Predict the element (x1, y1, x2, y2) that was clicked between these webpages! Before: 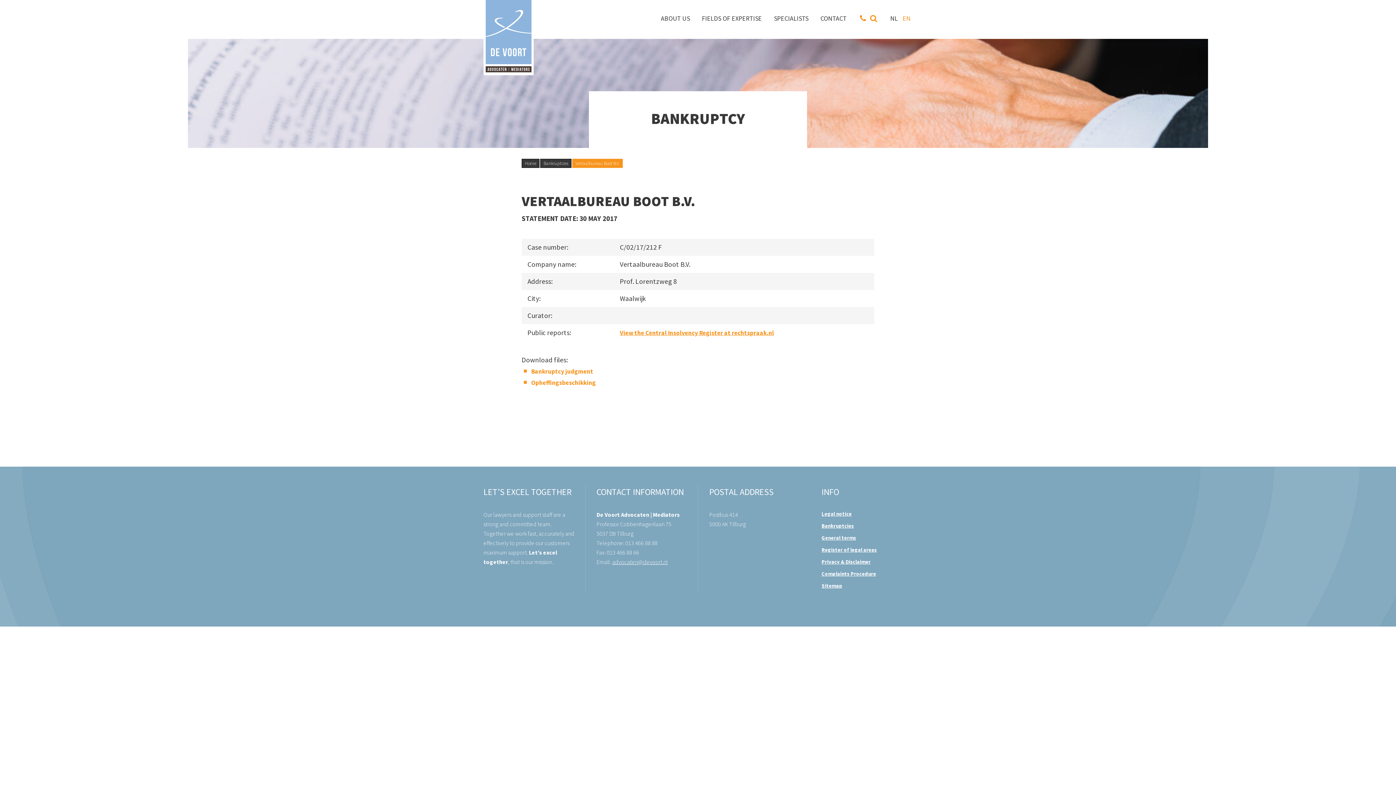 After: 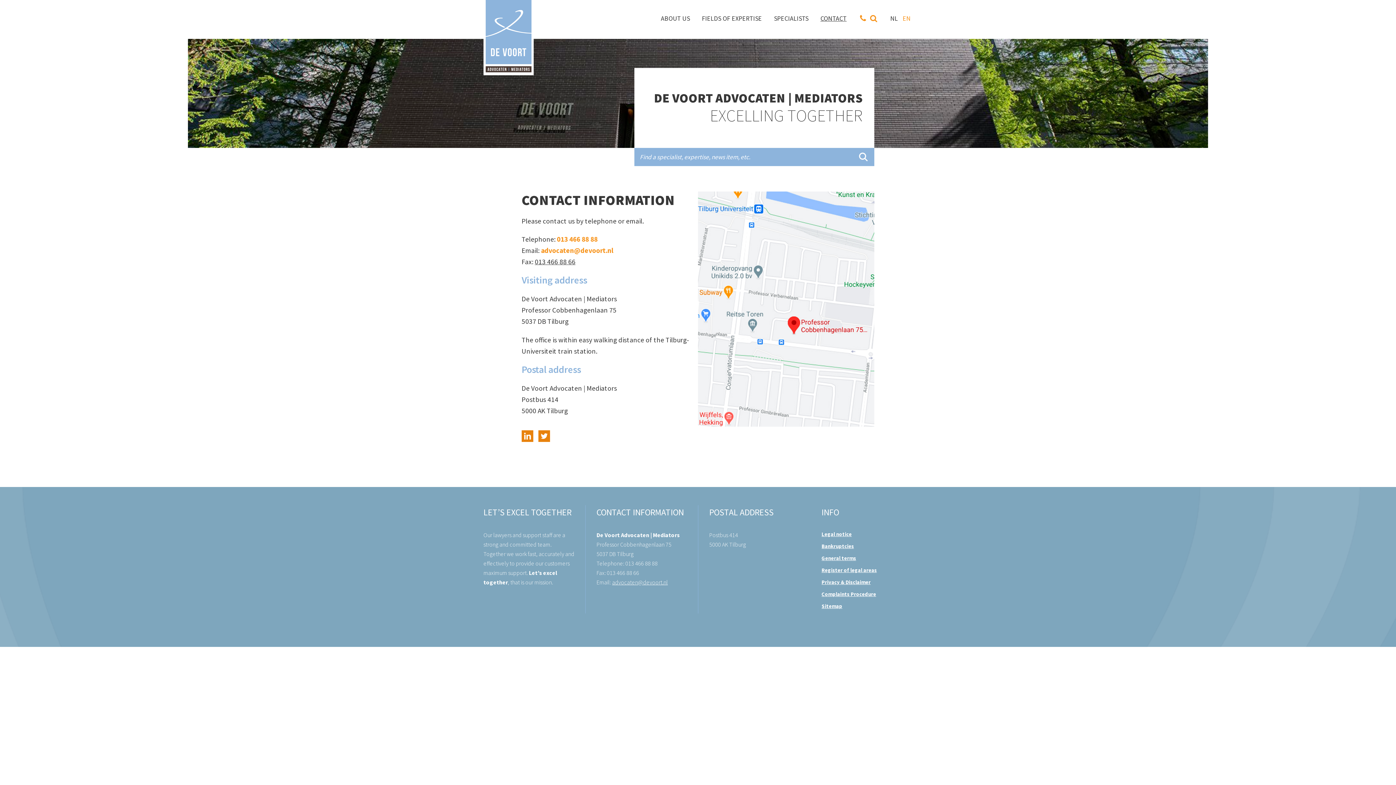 Action: bbox: (815, 10, 852, 26) label: CONTACT